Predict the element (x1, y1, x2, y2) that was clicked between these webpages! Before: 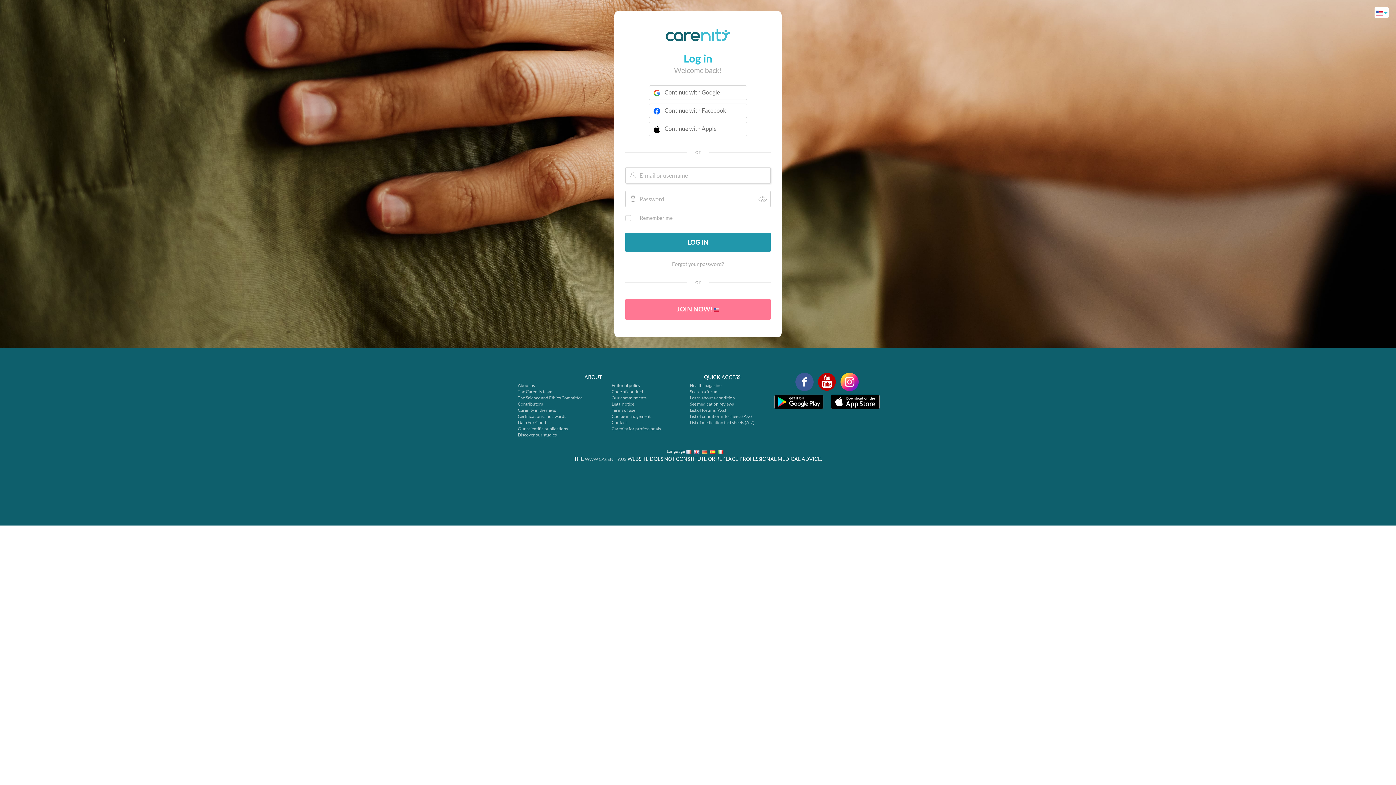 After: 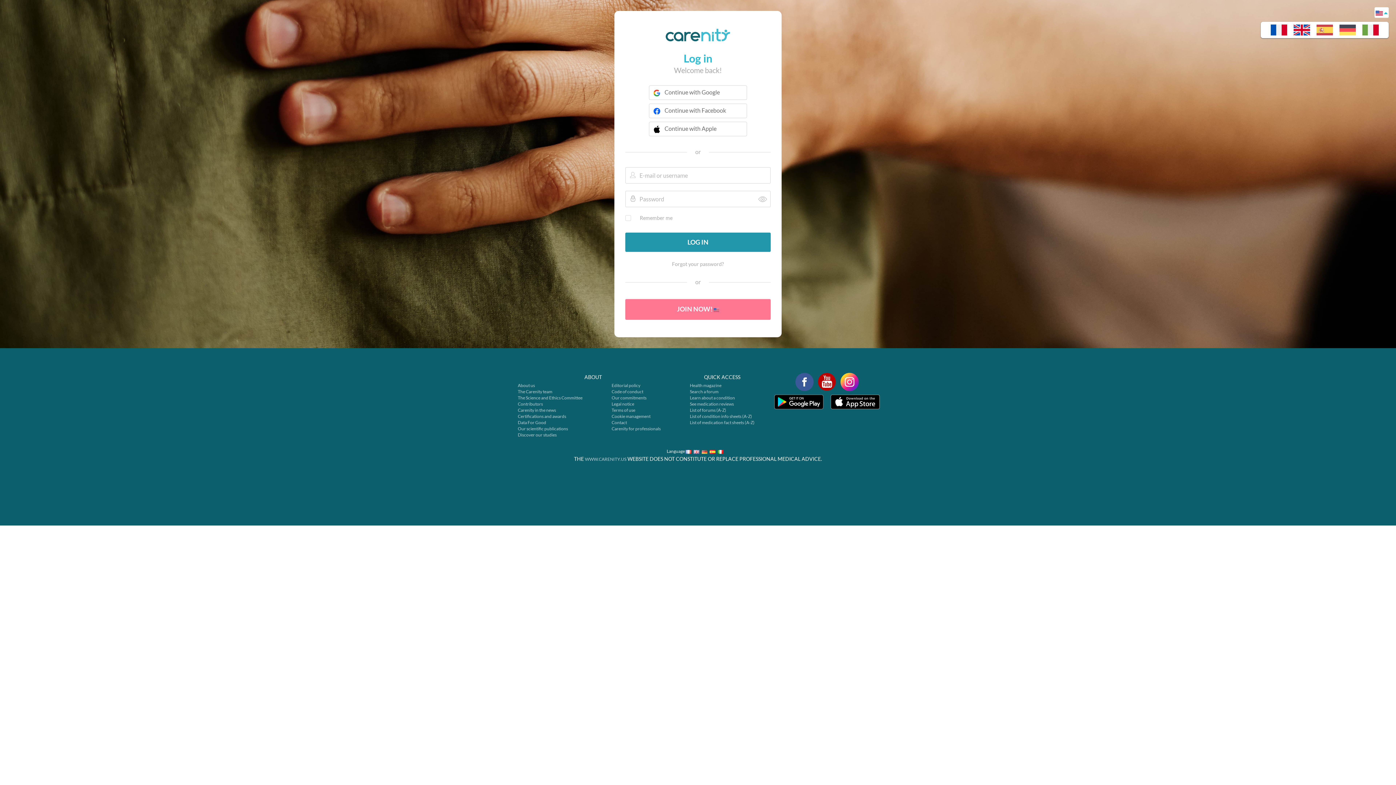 Action: bbox: (1376, 8, 1384, 15) label:  